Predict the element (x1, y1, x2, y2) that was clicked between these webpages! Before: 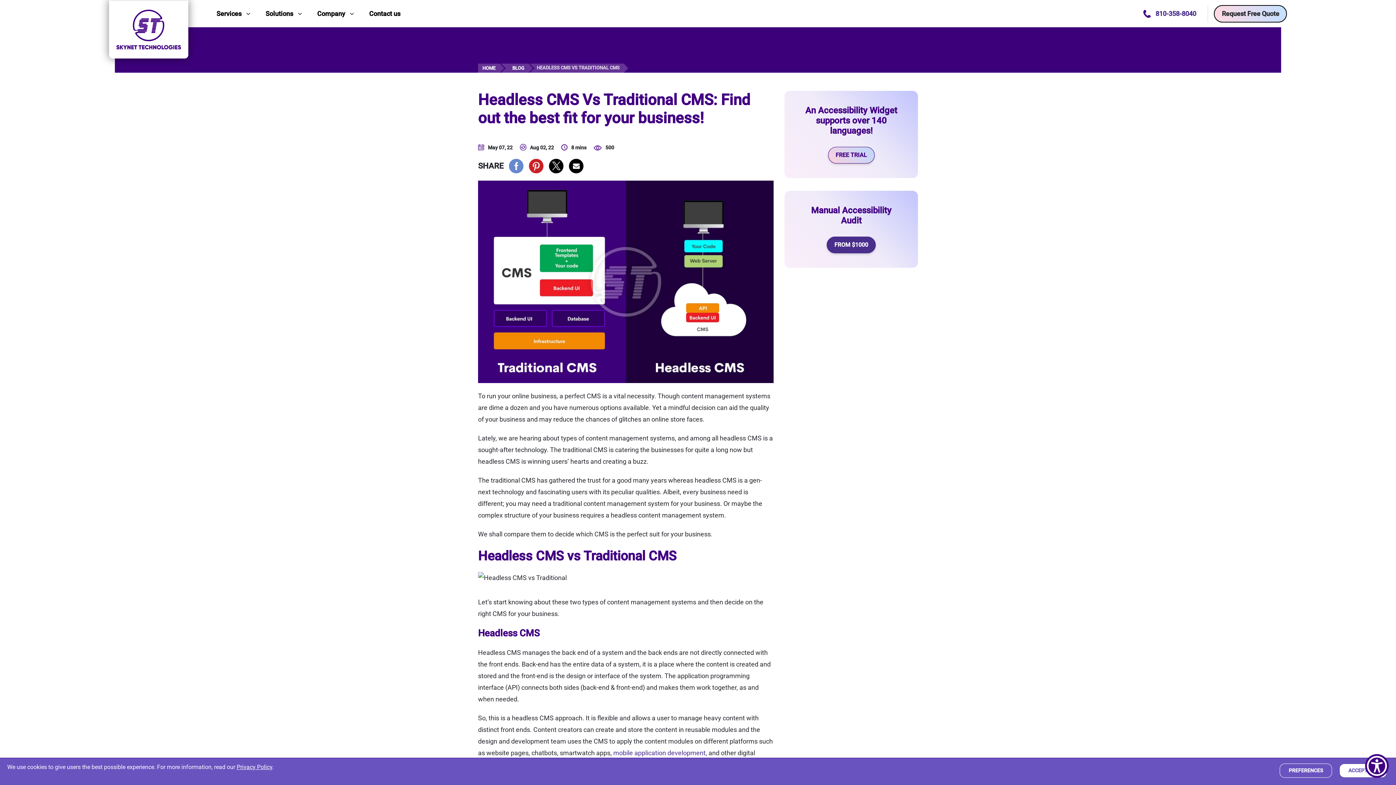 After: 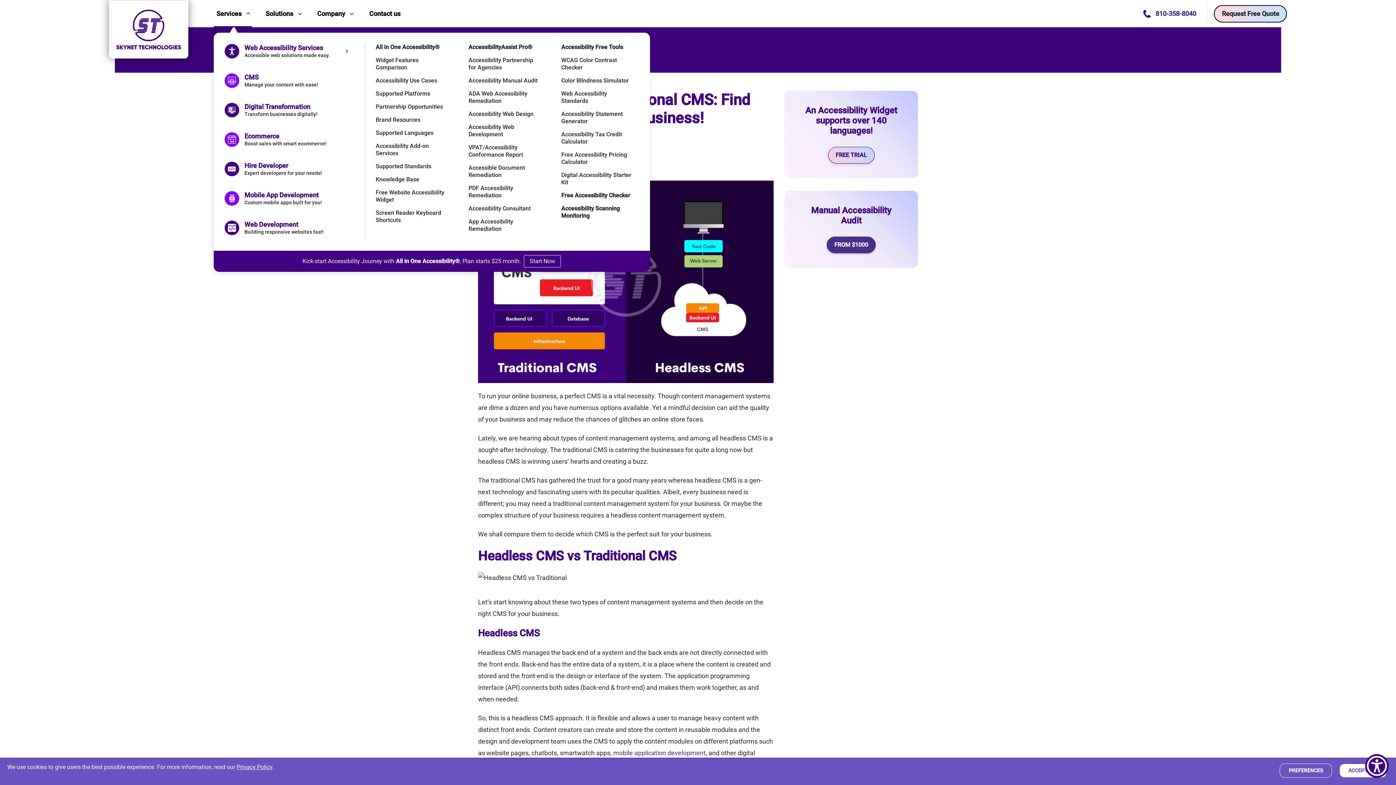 Action: label: TOGGLE SERVICES DROPDOWN bbox: (244, 0, 251, 27)